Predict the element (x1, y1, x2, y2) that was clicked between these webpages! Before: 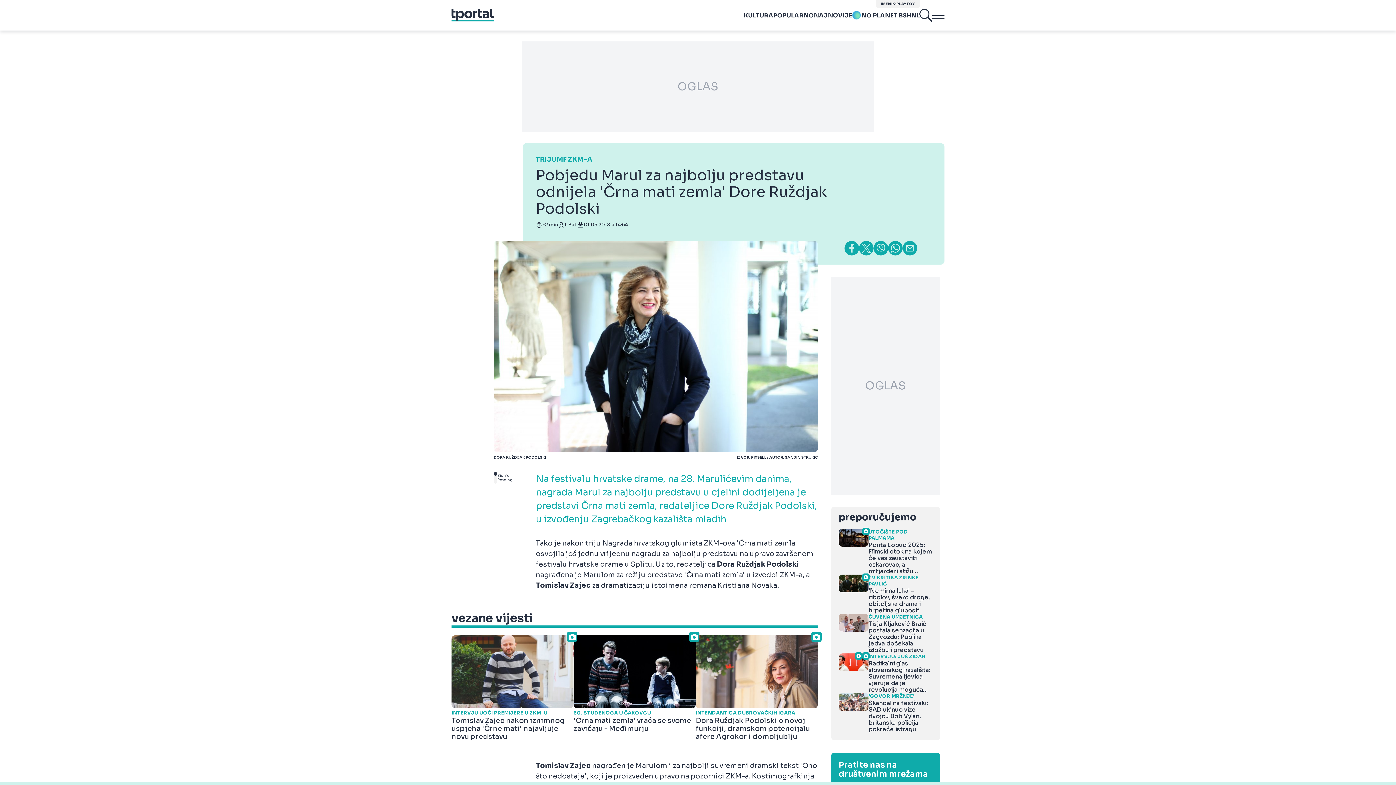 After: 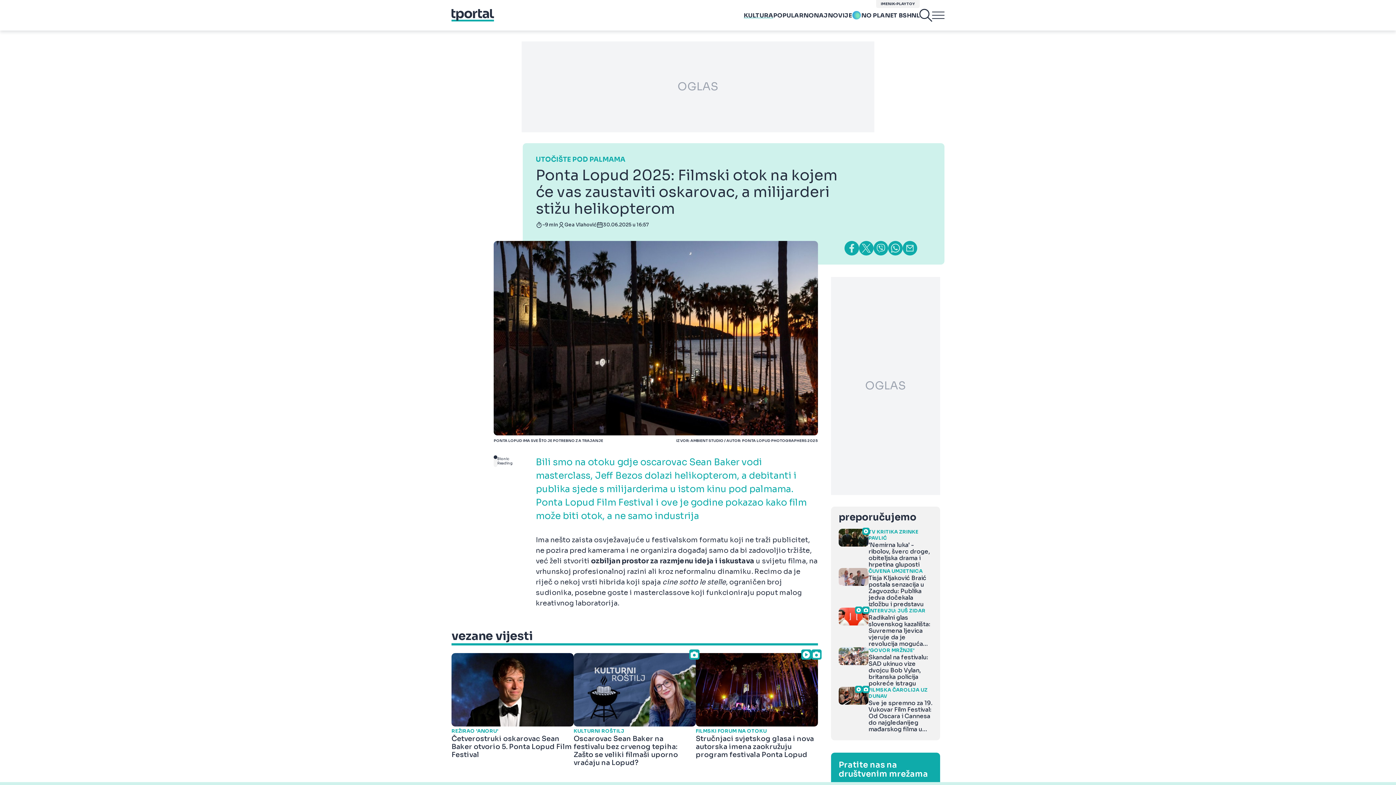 Action: bbox: (838, 529, 933, 574) label: UTOČIŠTE POD PALMAMA

Ponta Lopud 2025: Filmski otok na kojem će vas zaustaviti oskarovac, a milijarderi stižu helikopterom